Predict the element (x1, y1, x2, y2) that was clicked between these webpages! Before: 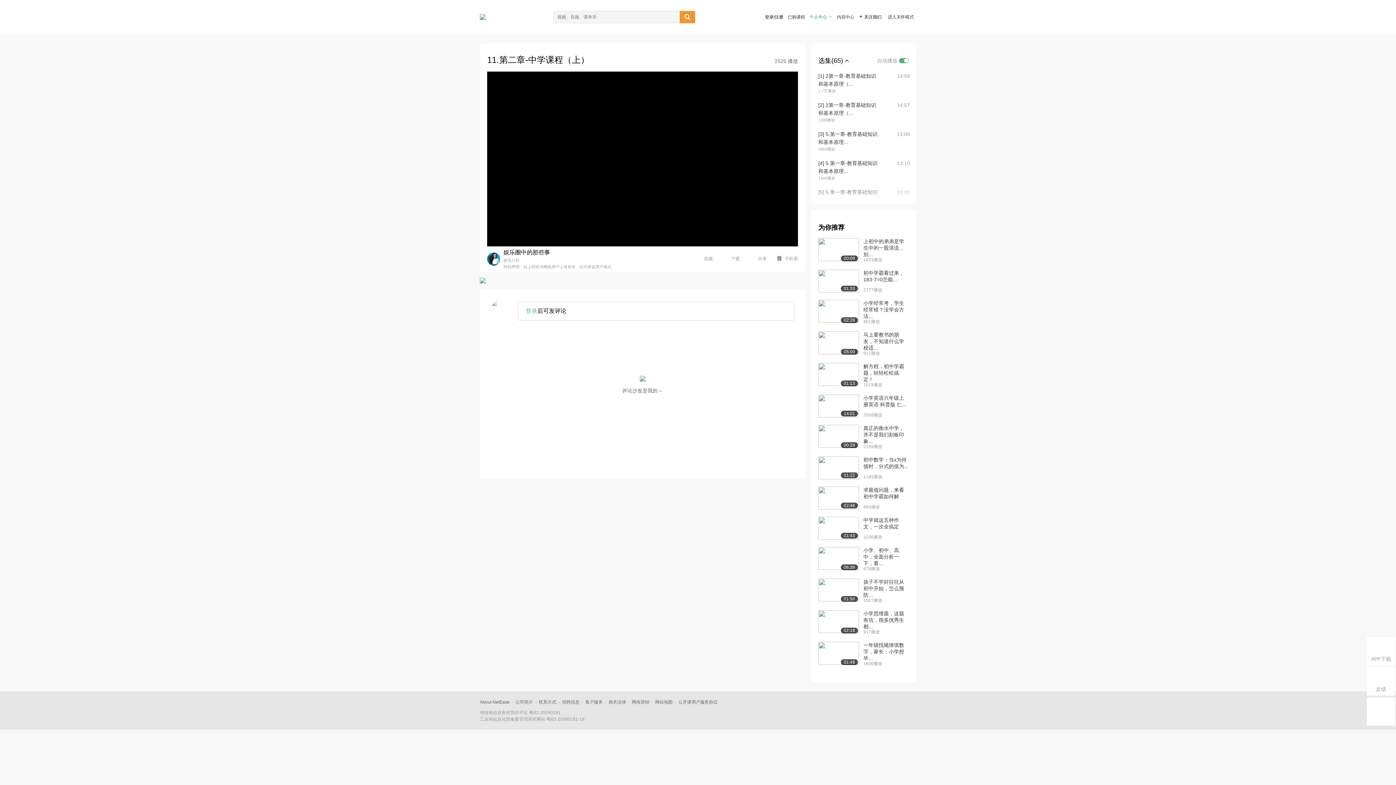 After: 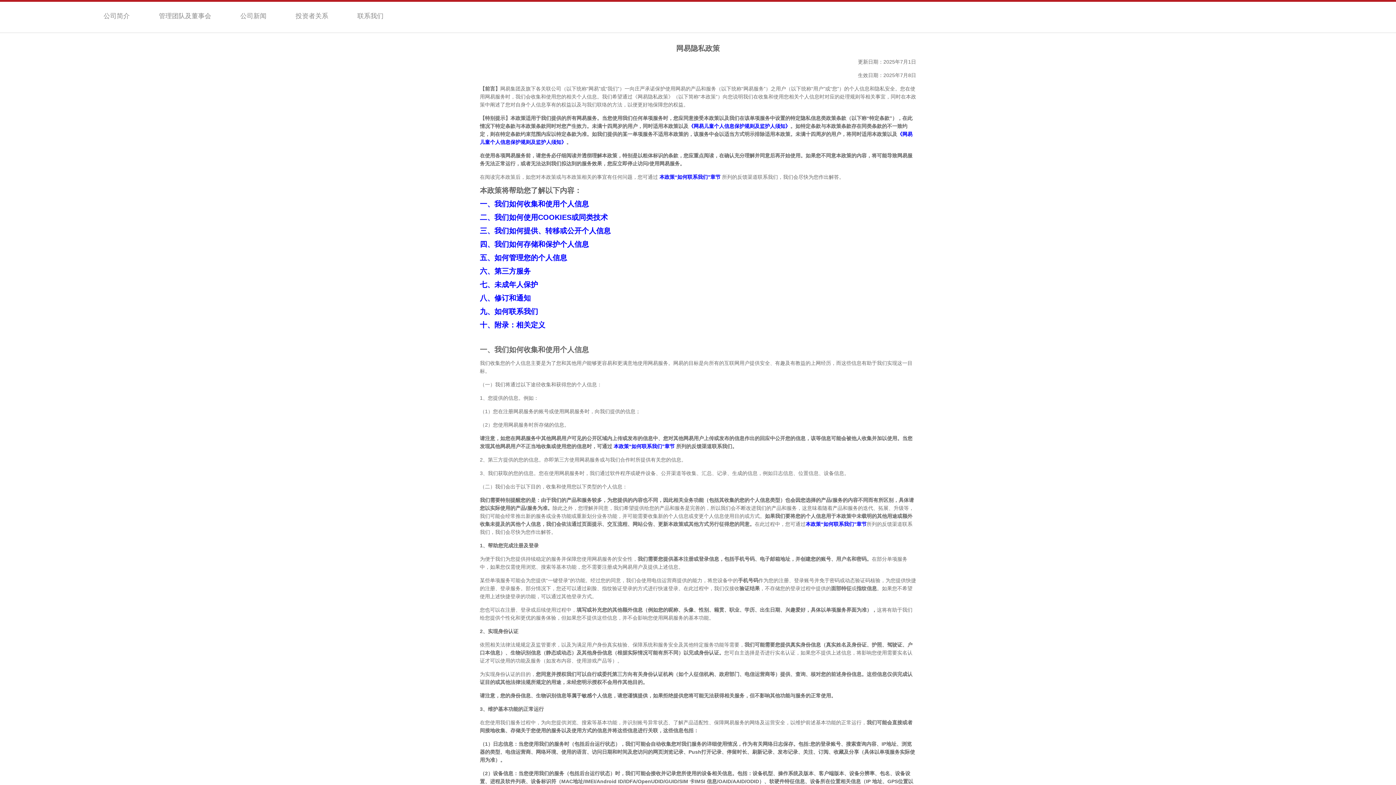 Action: label: 相关法律 bbox: (608, 700, 626, 705)